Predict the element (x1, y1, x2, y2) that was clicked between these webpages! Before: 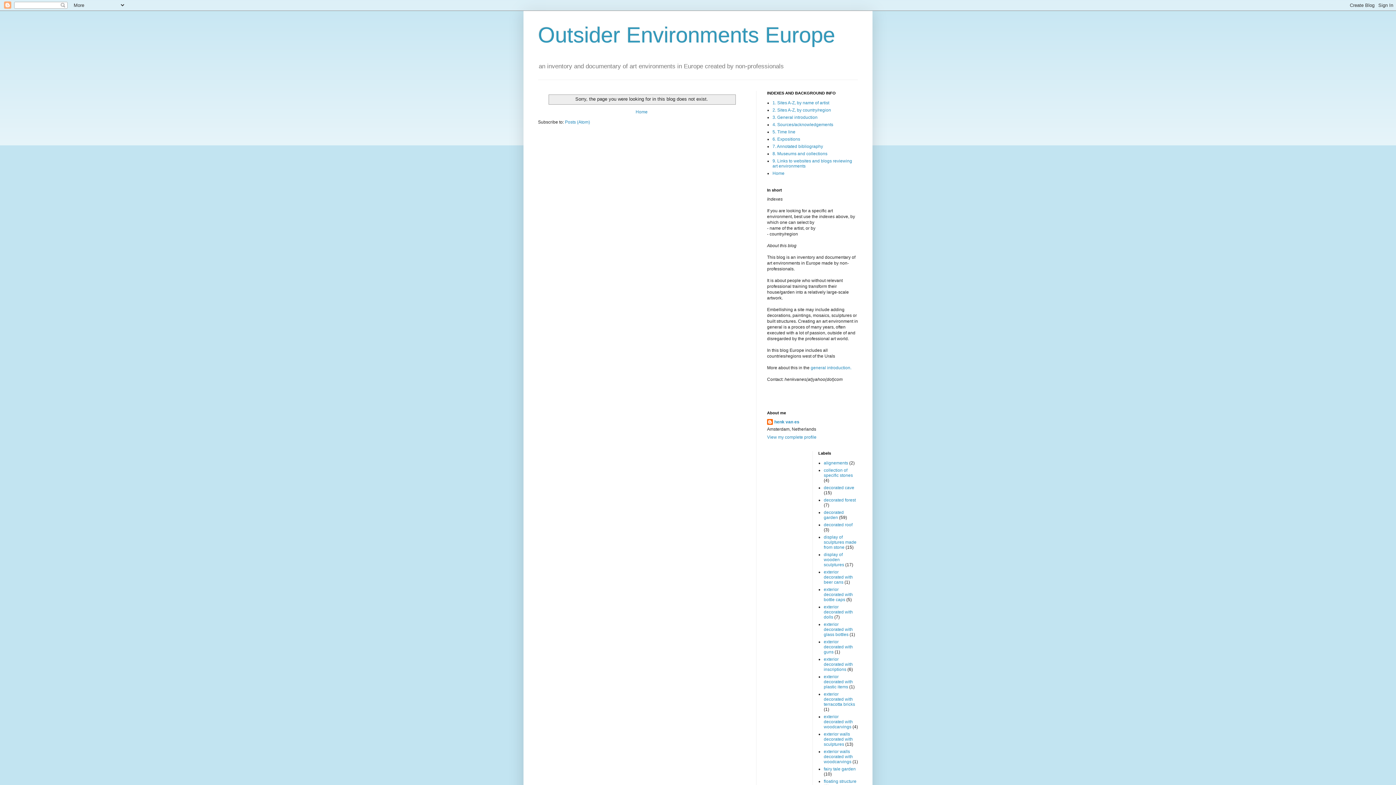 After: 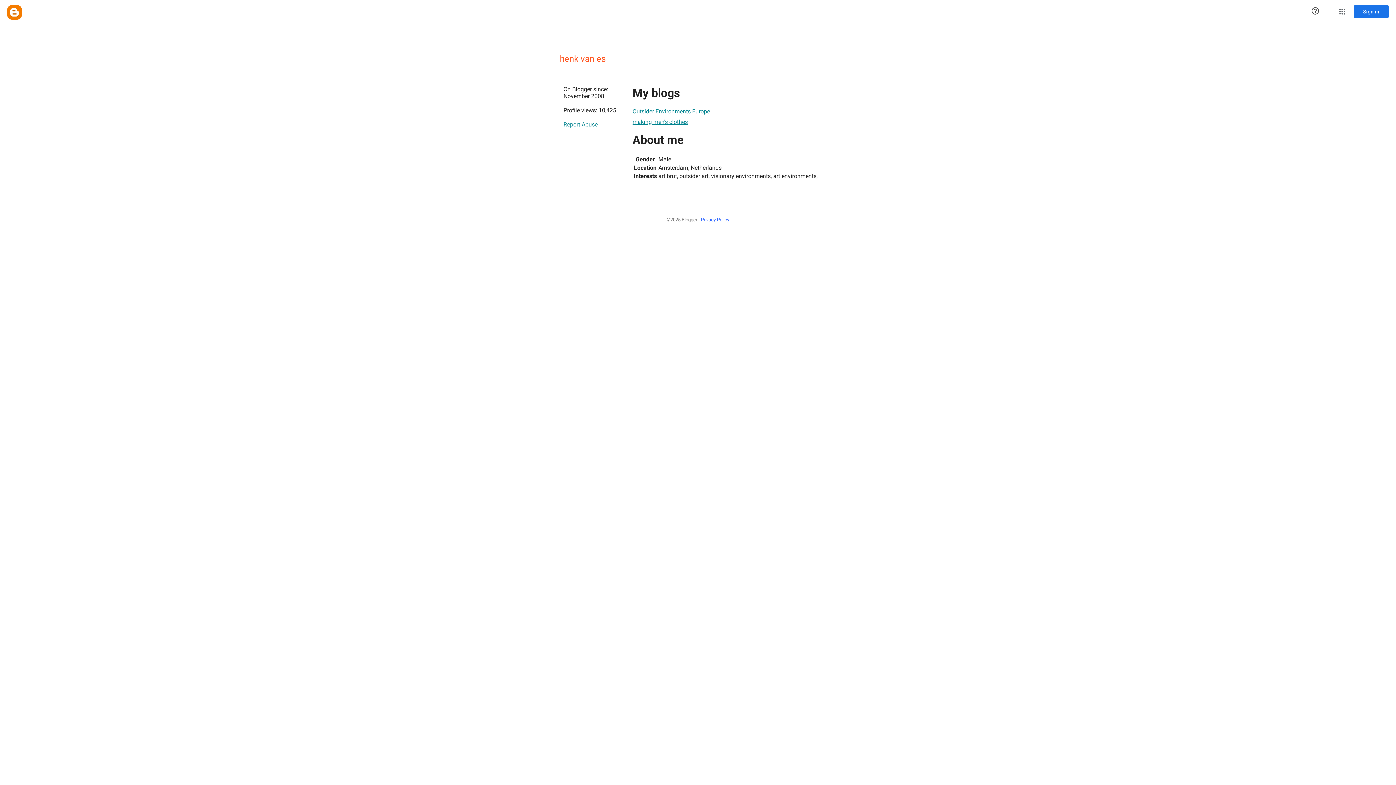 Action: label: View my complete profile bbox: (767, 435, 816, 440)